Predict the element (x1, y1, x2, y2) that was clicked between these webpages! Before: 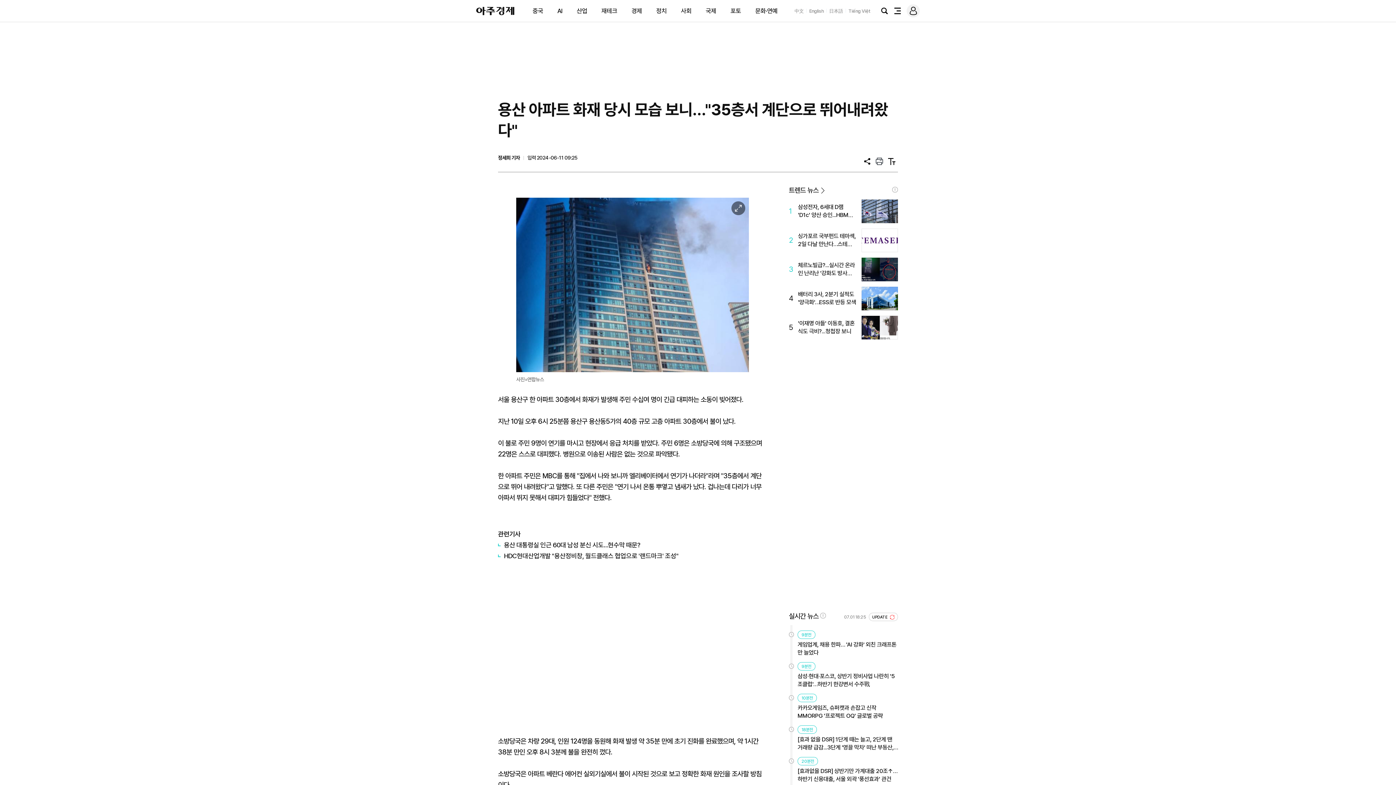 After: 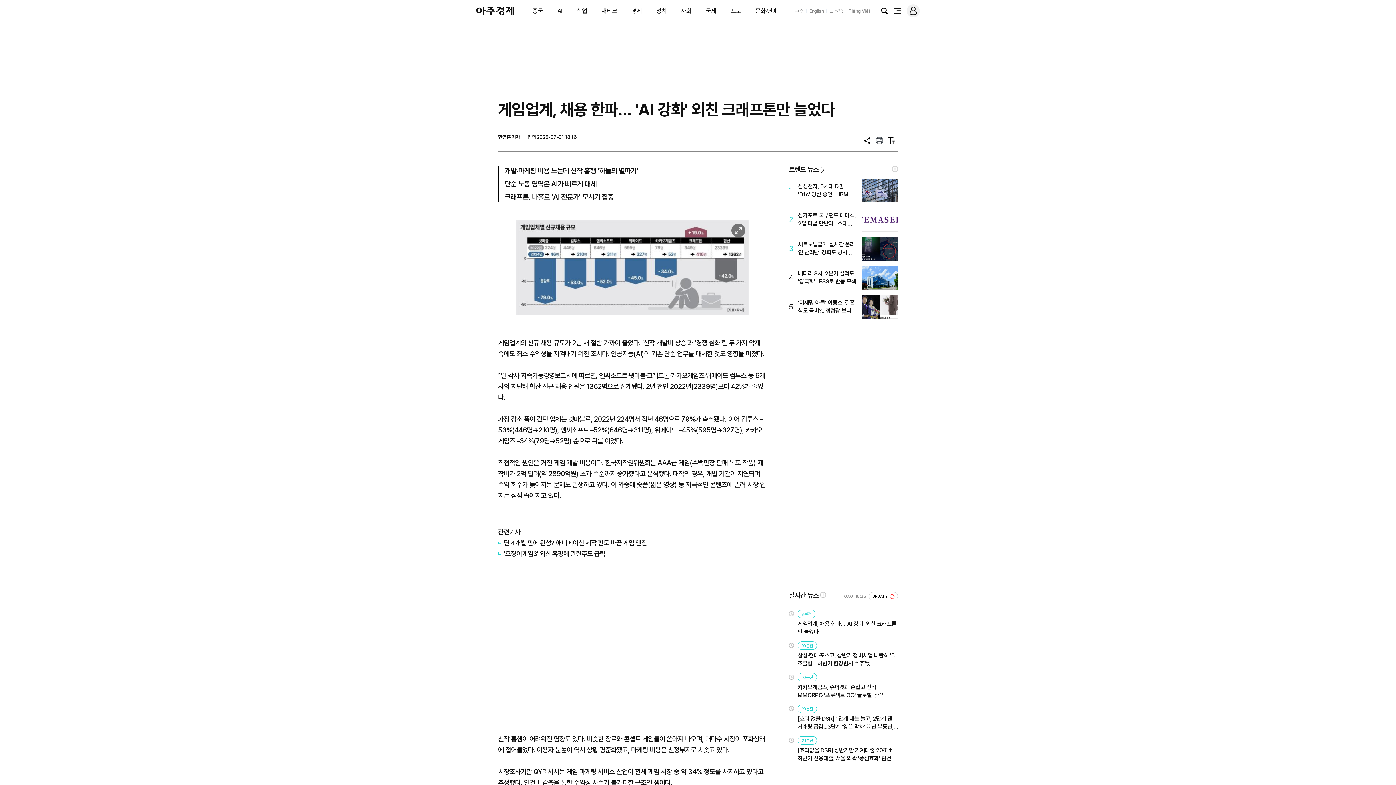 Action: label: 게임업계, 채용 한파… 'AI 강화' 외친 크래프톤만 늘었다 bbox: (797, 641, 898, 657)